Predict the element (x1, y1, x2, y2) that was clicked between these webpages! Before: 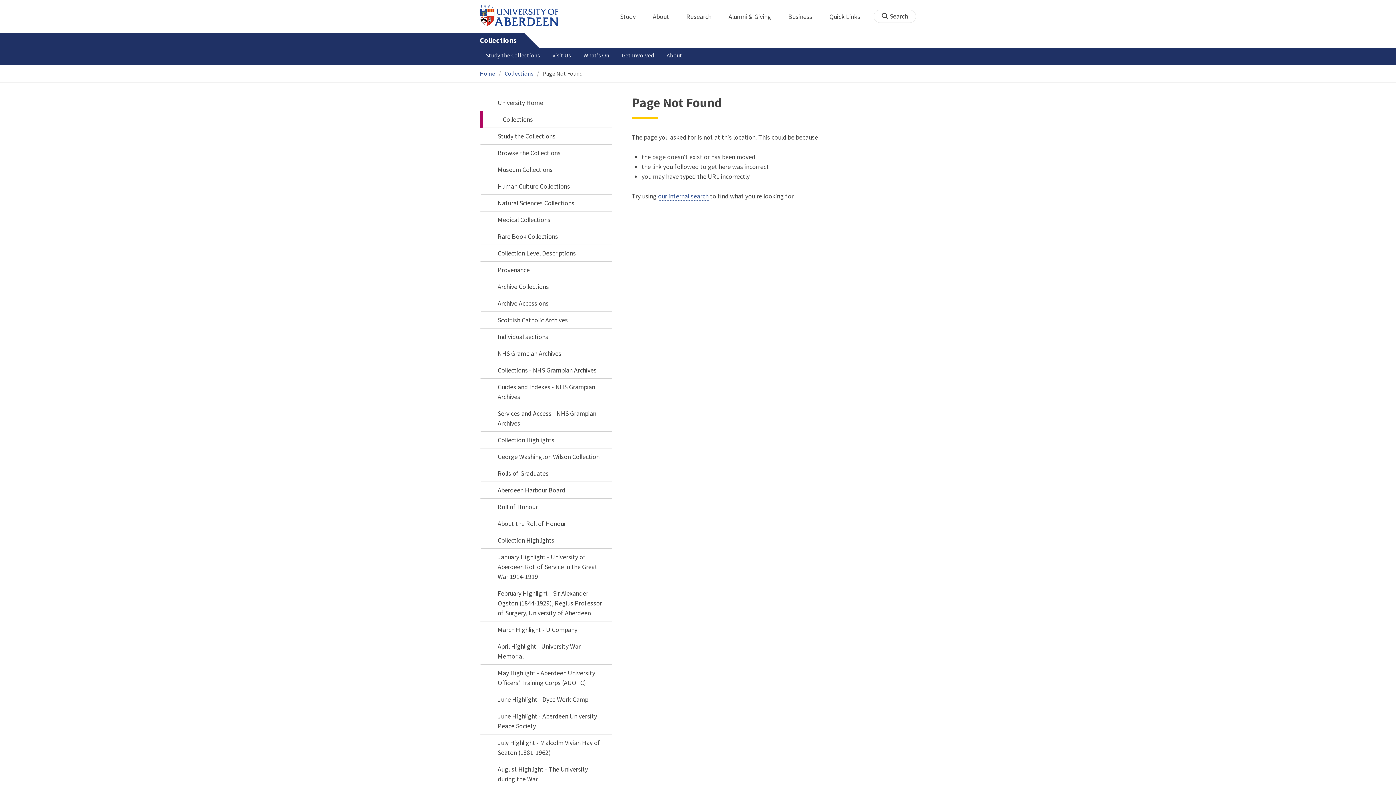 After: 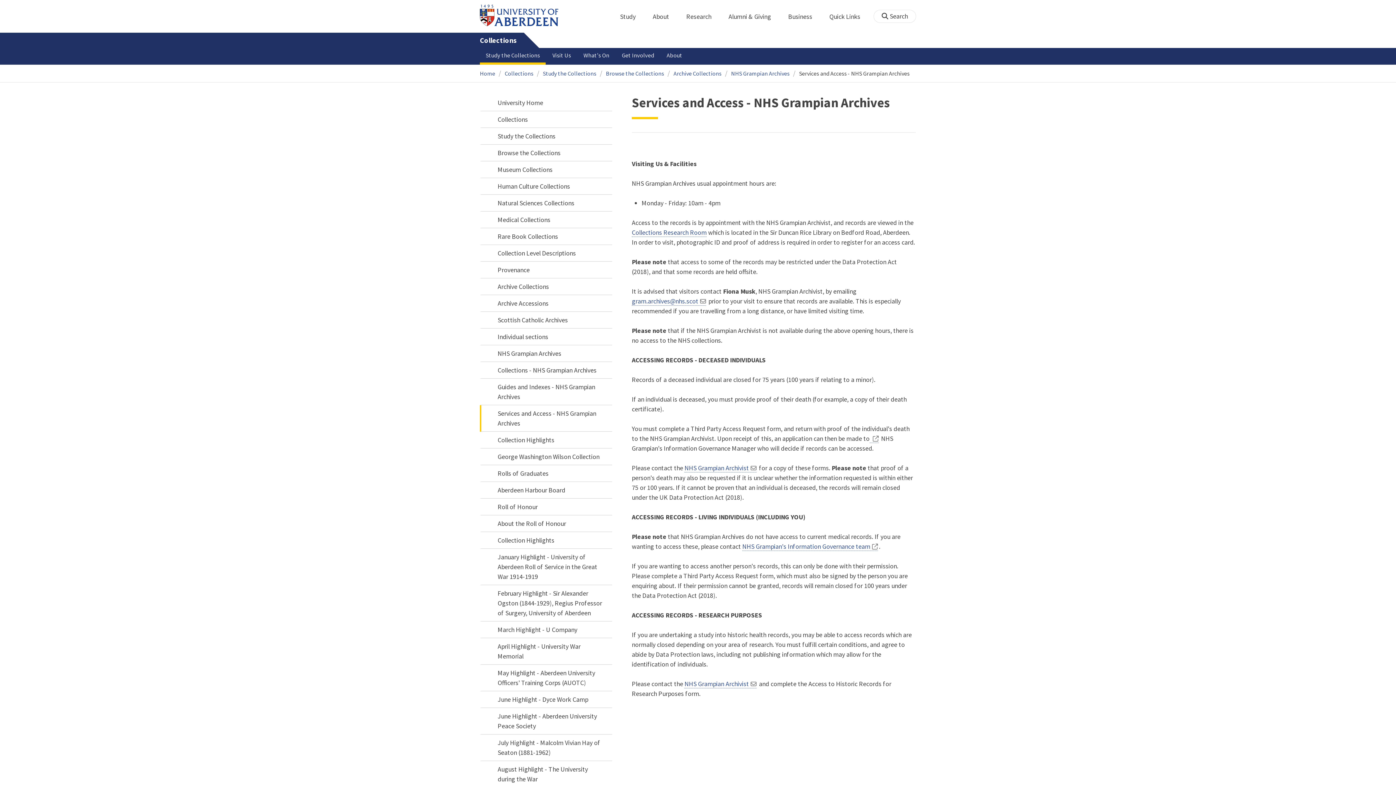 Action: bbox: (480, 405, 612, 431) label: Services and Access - NHS Grampian Archives